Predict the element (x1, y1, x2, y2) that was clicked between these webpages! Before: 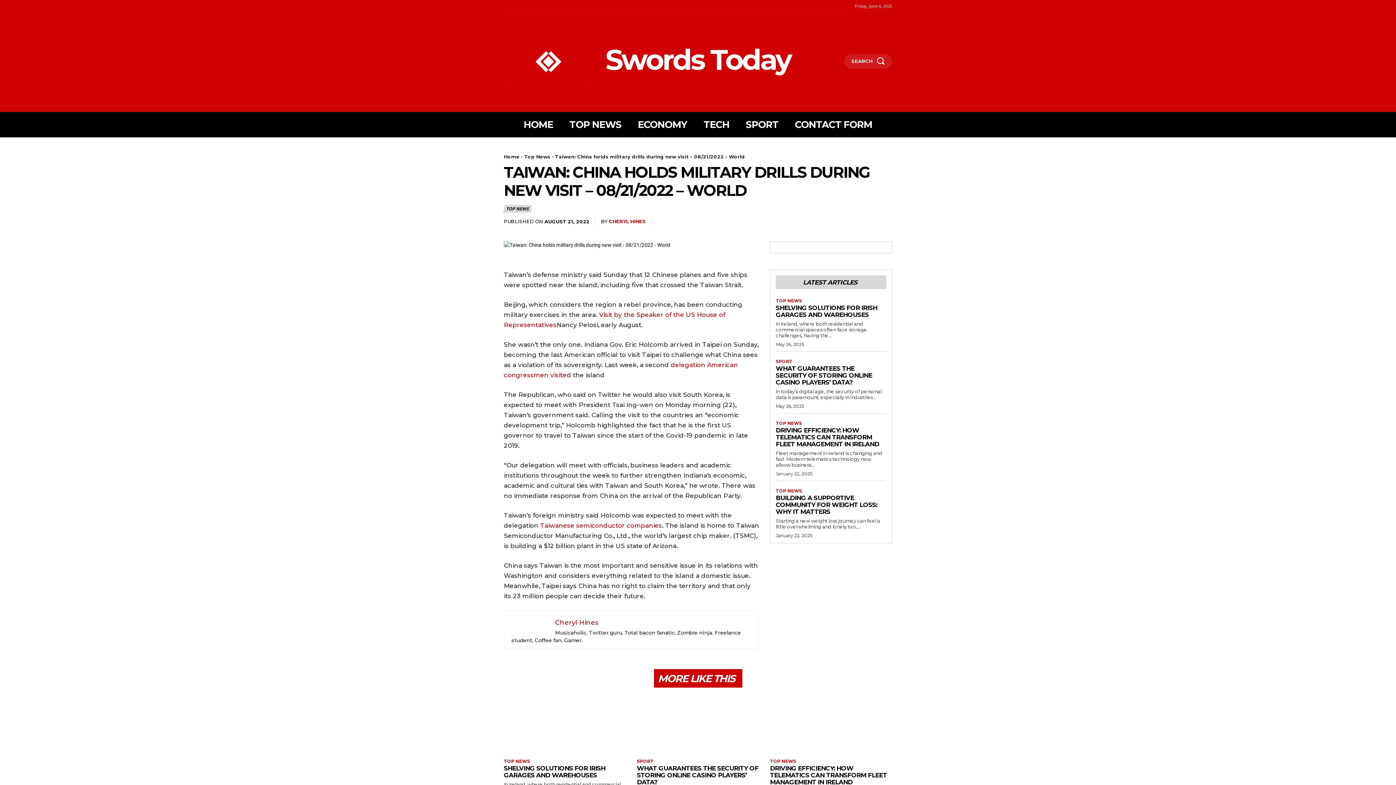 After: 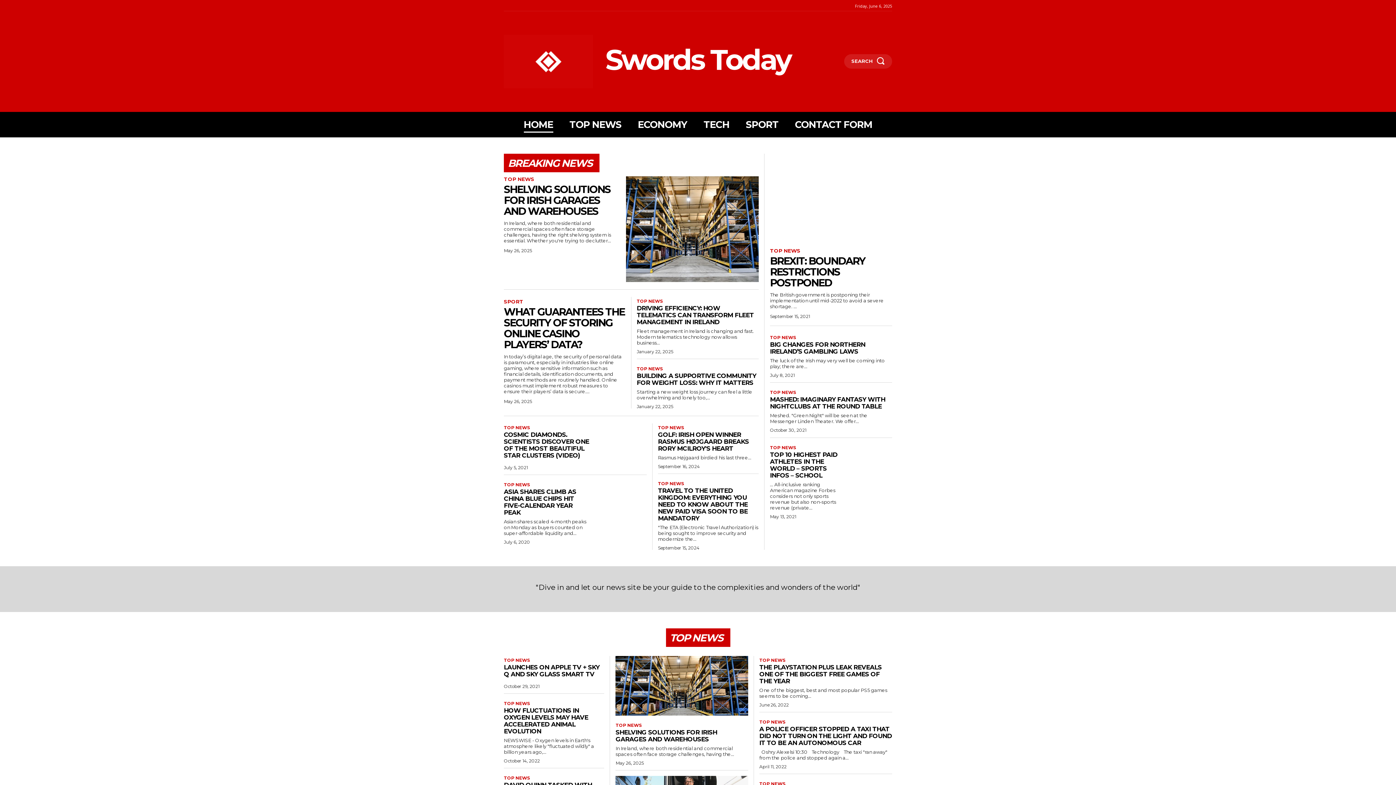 Action: bbox: (504, 153, 519, 159) label: Home